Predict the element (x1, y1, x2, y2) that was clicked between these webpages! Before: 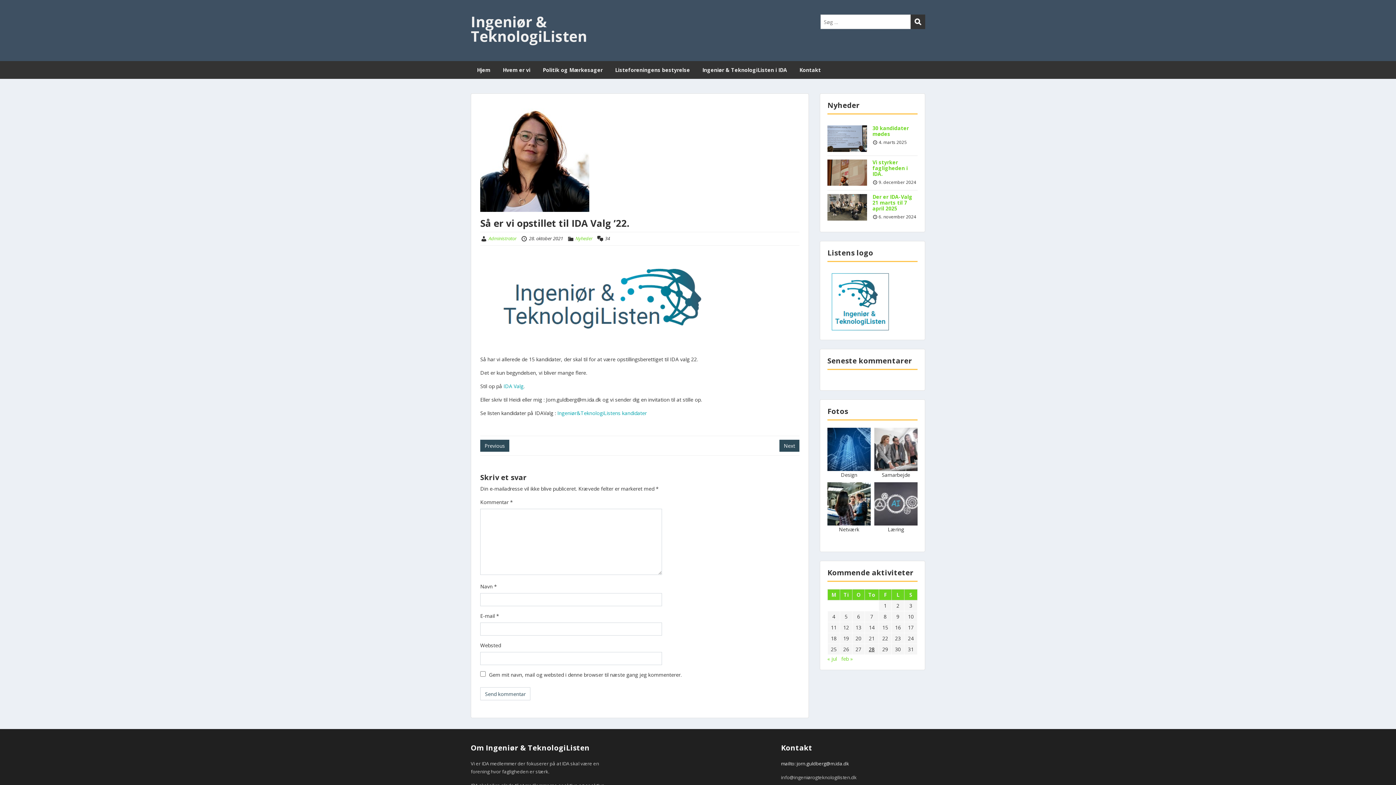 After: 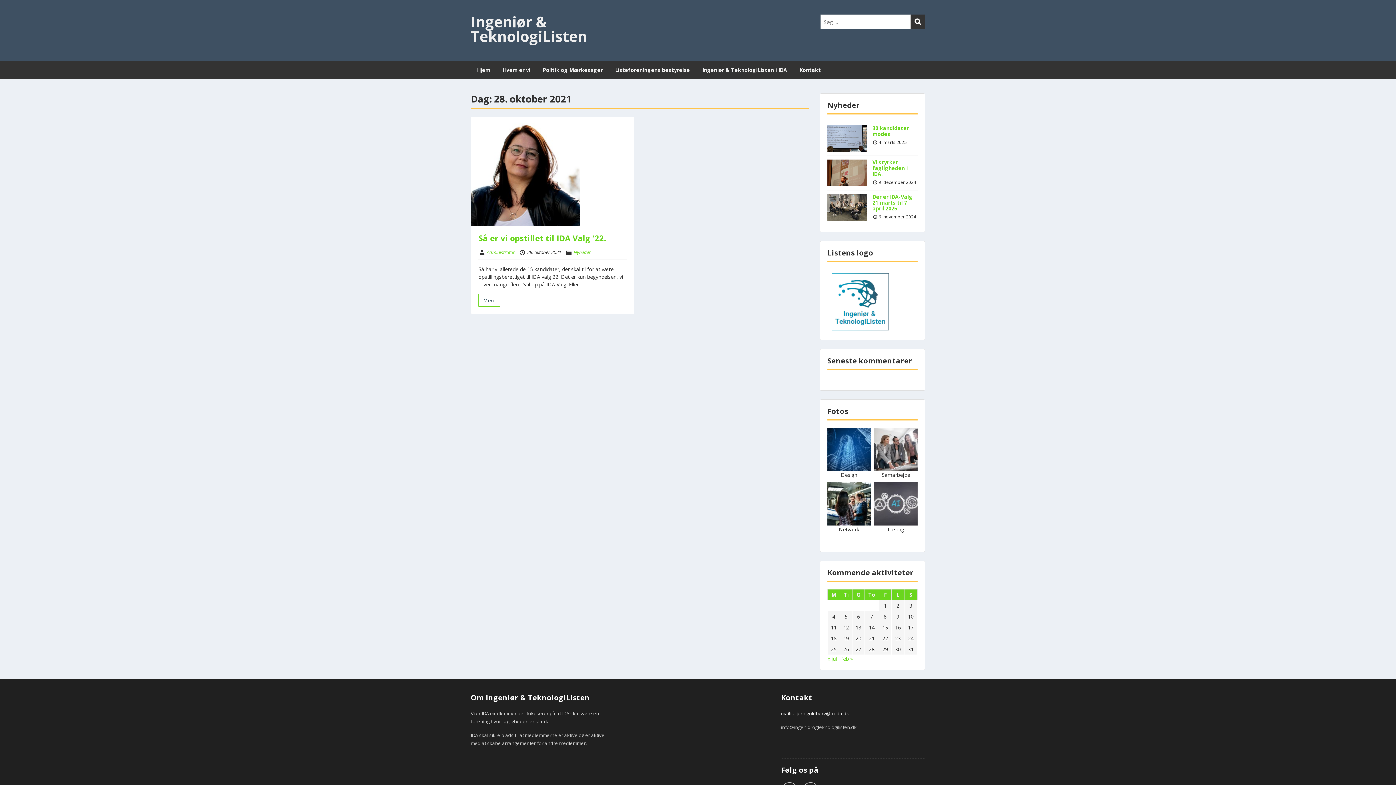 Action: label: Indlæg udgivet den 28. October 2021 bbox: (869, 646, 874, 653)